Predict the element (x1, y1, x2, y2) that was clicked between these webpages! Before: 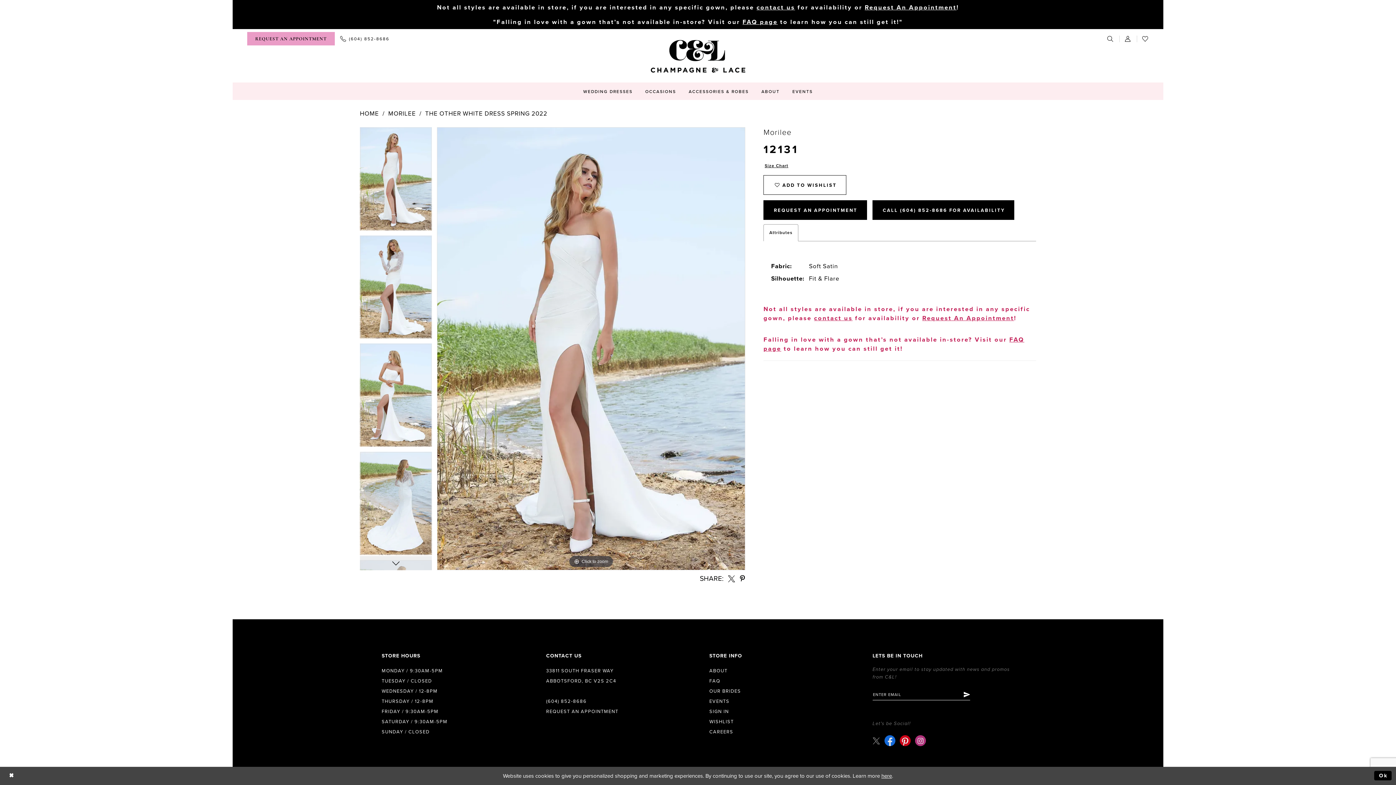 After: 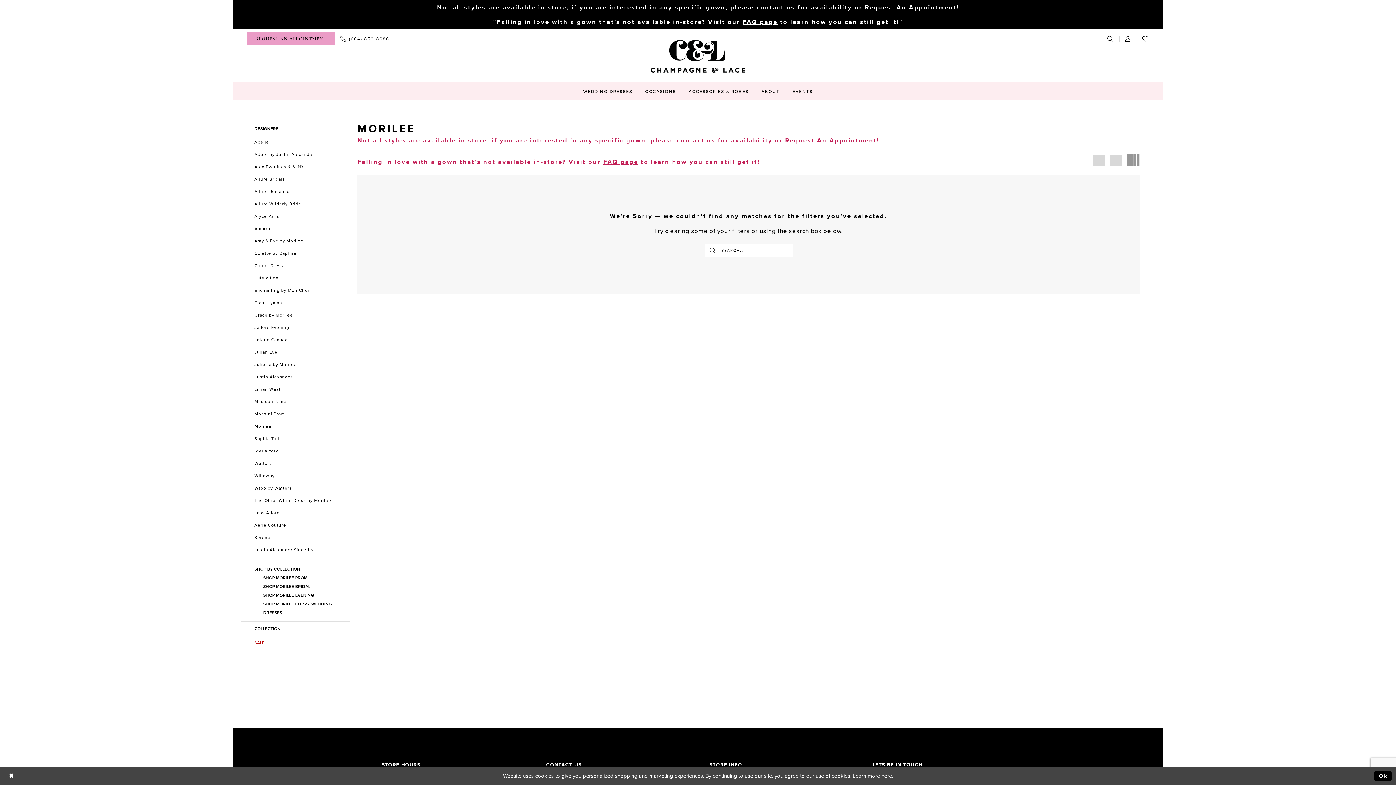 Action: label: THE OTHER WHITE DRESS SPRING 2022 bbox: (425, 107, 547, 120)